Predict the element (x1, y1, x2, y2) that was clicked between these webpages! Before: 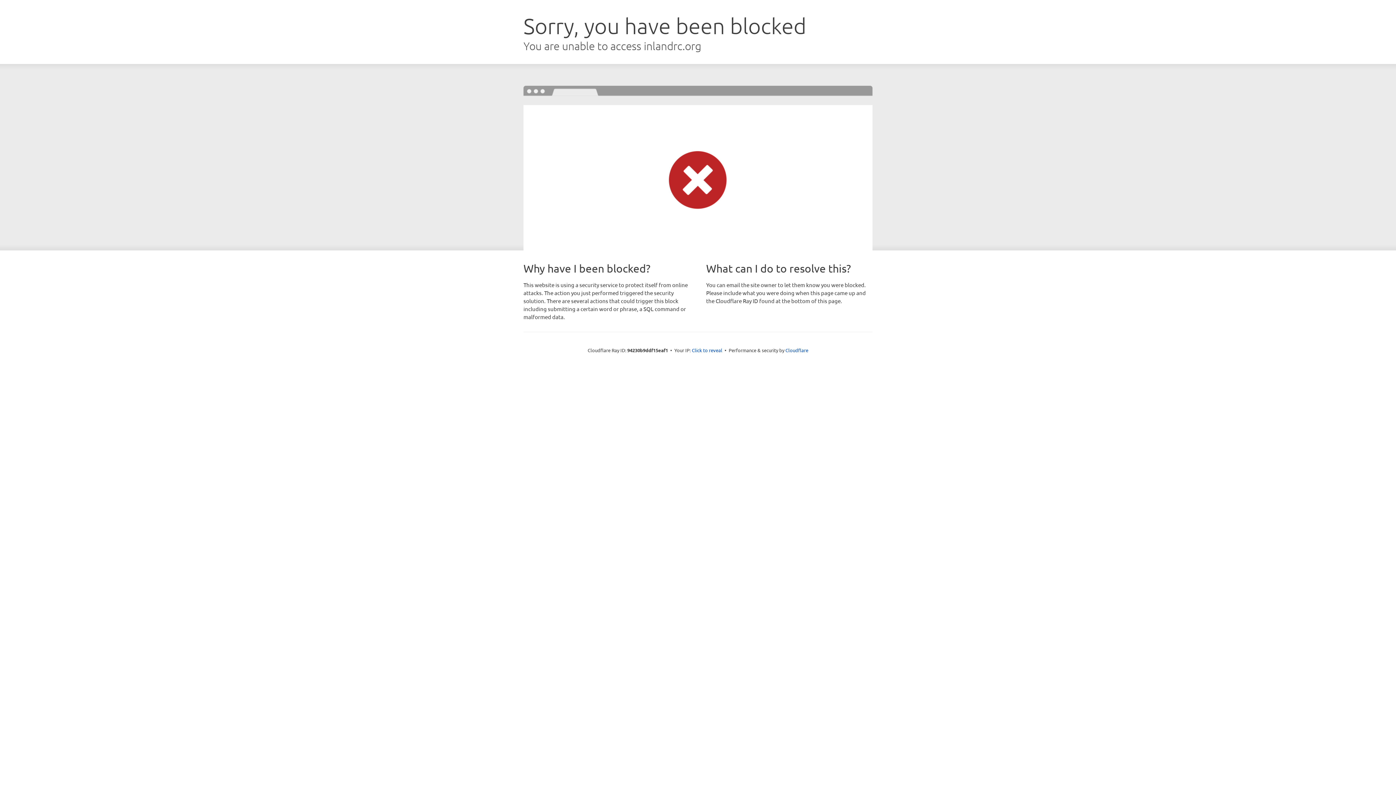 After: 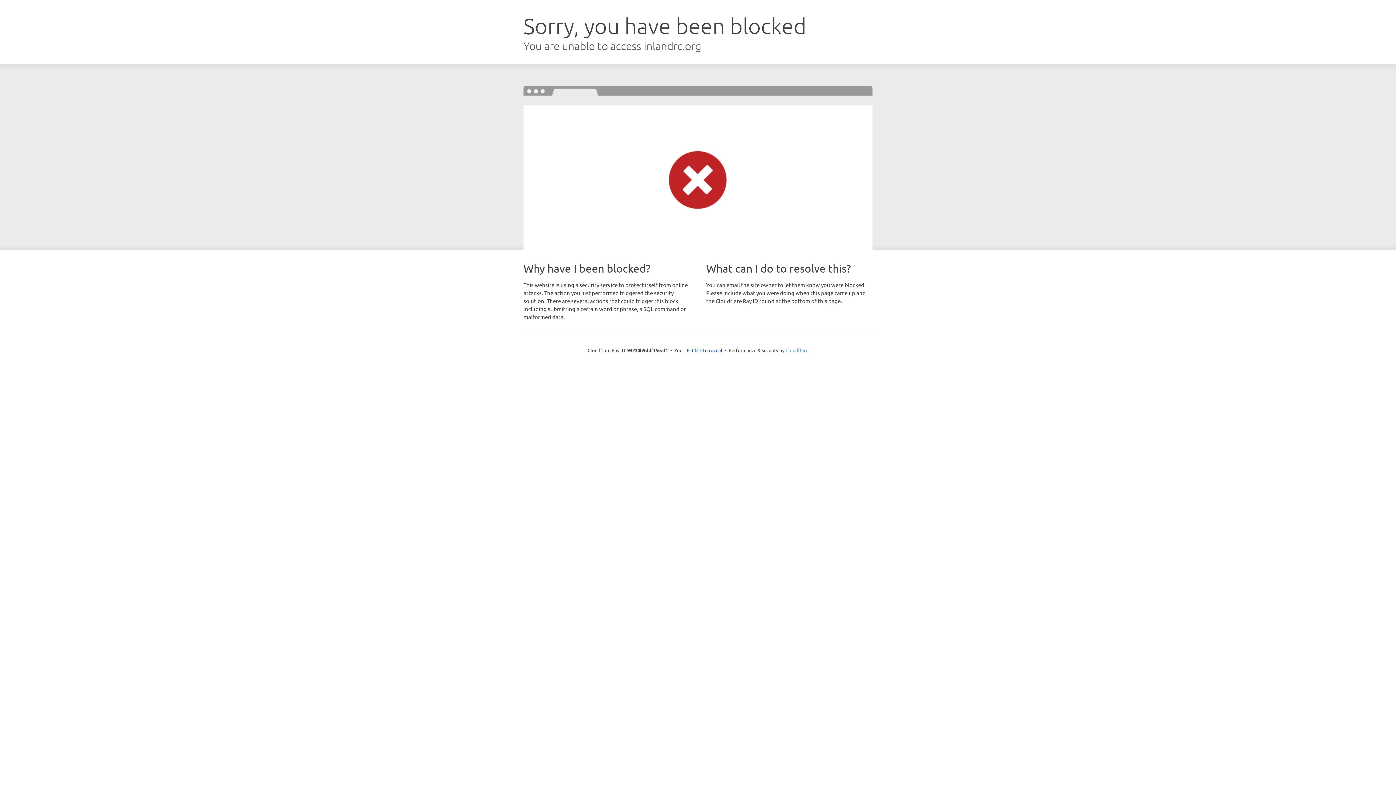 Action: label: Cloudflare bbox: (785, 347, 808, 353)